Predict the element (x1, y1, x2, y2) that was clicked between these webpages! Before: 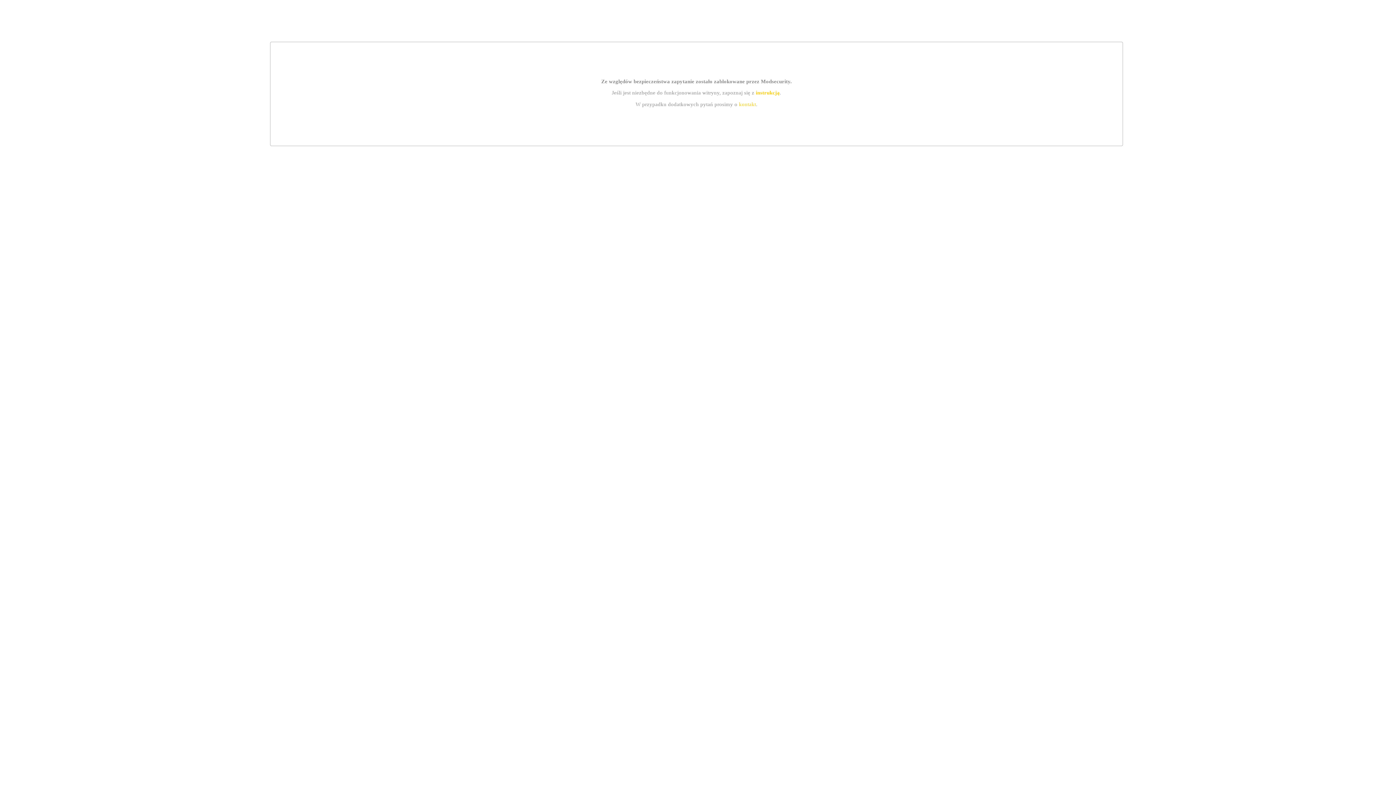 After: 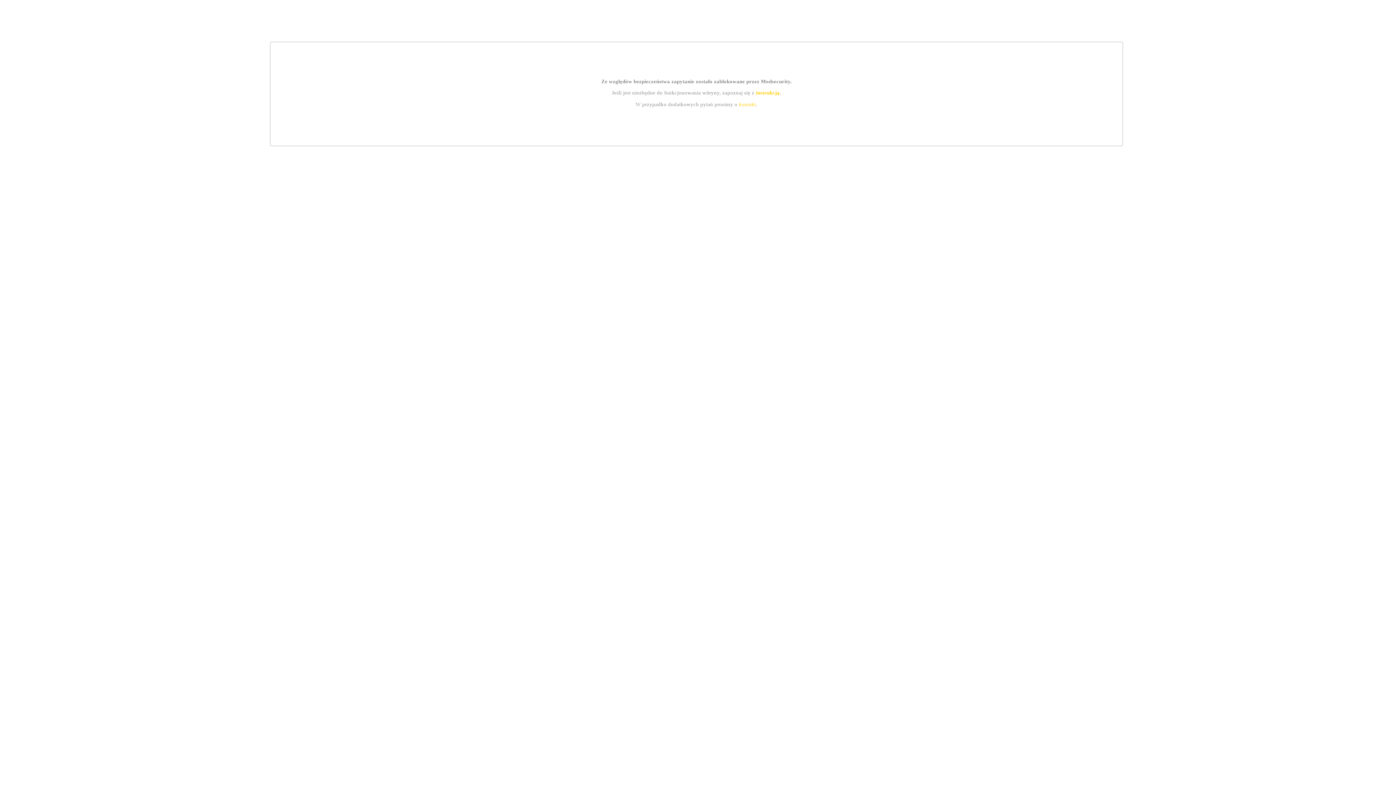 Action: bbox: (739, 101, 756, 107) label: kontakt